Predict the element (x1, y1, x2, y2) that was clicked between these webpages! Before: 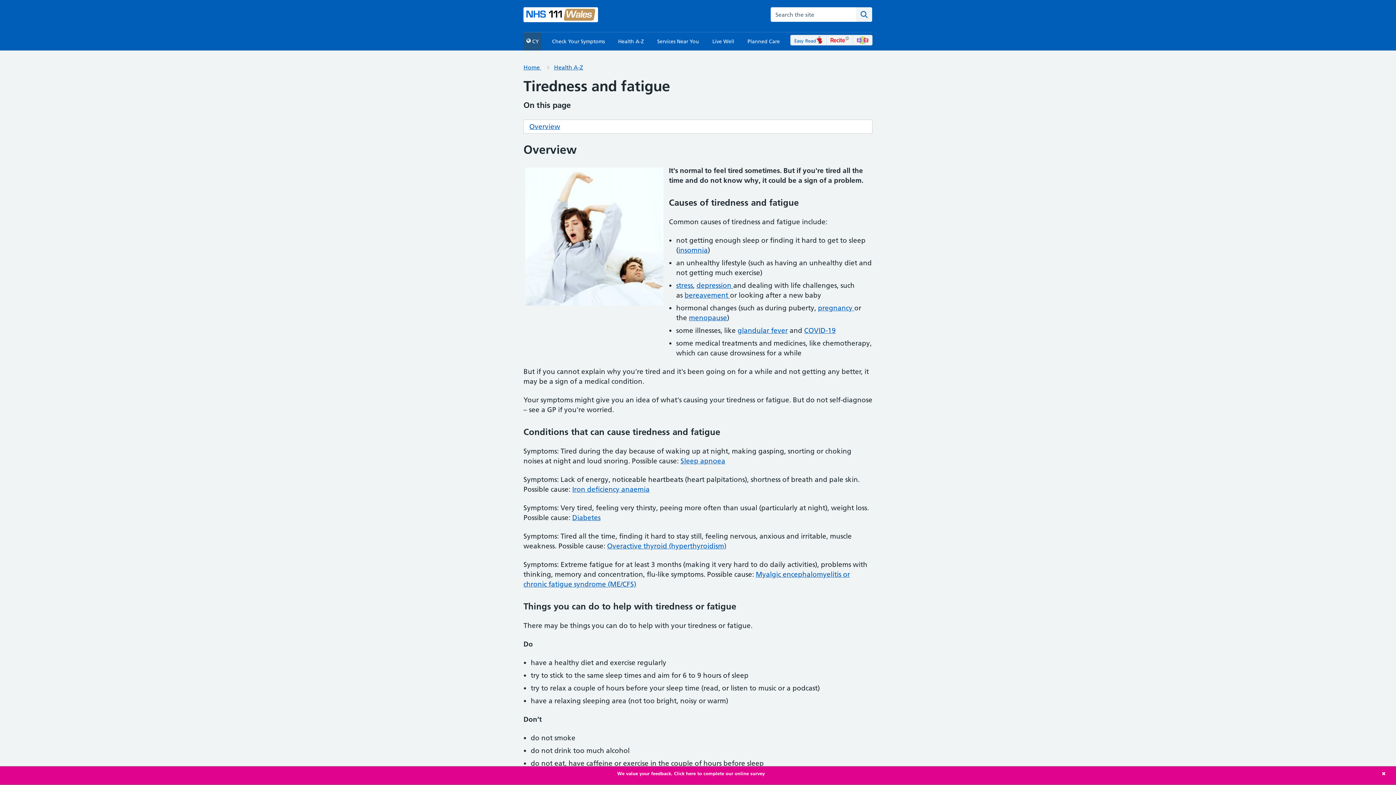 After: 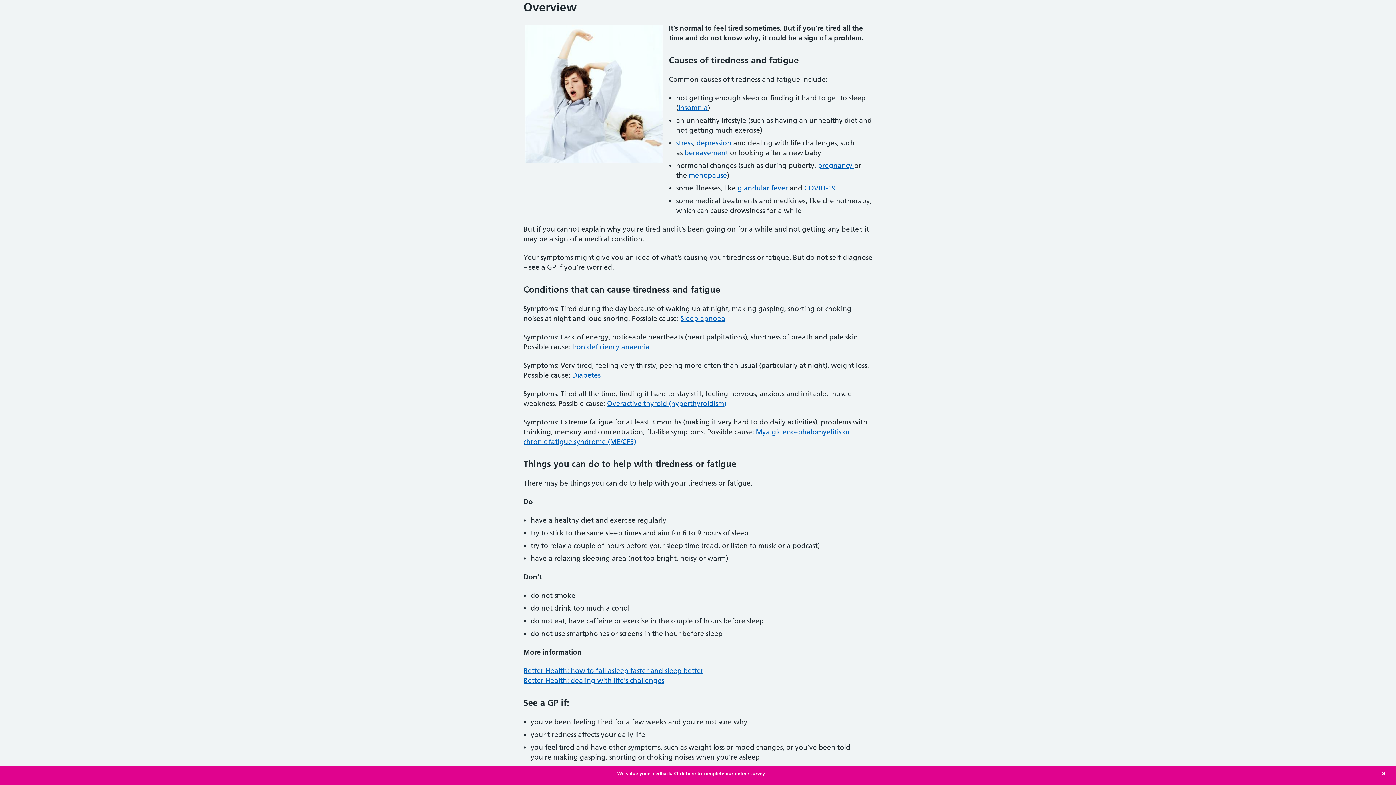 Action: label: Overview bbox: (529, 122, 560, 130)